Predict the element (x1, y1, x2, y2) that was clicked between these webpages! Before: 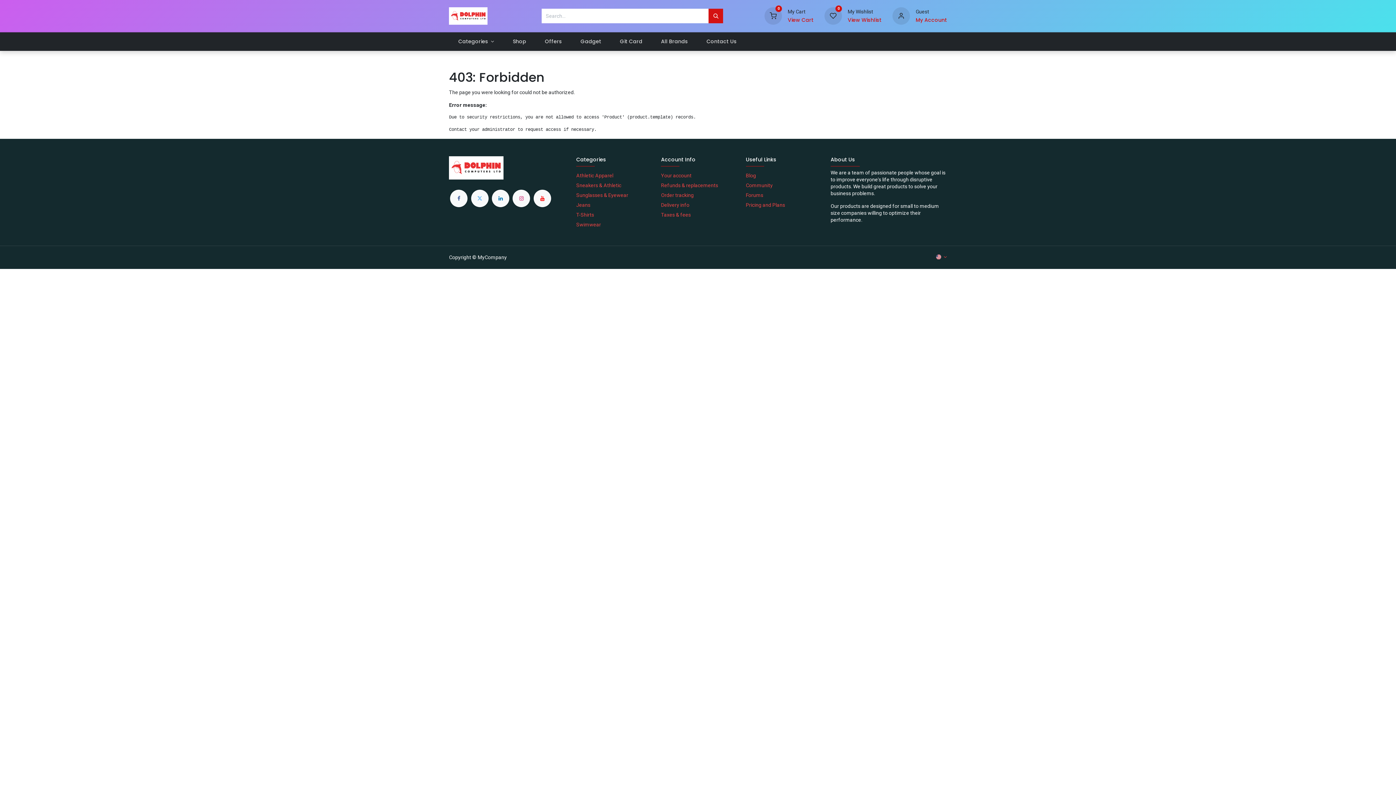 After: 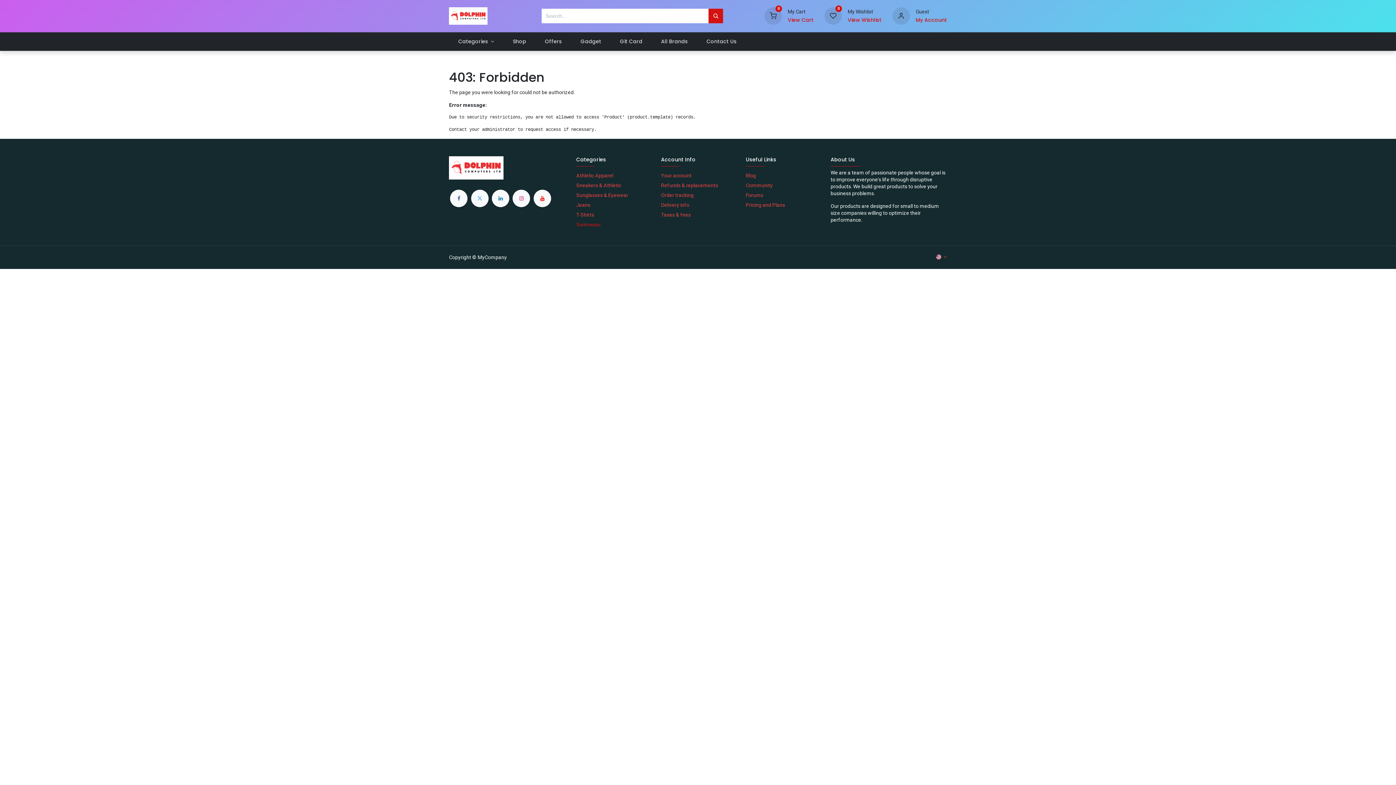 Action: bbox: (576, 221, 601, 227) label: Swimwear